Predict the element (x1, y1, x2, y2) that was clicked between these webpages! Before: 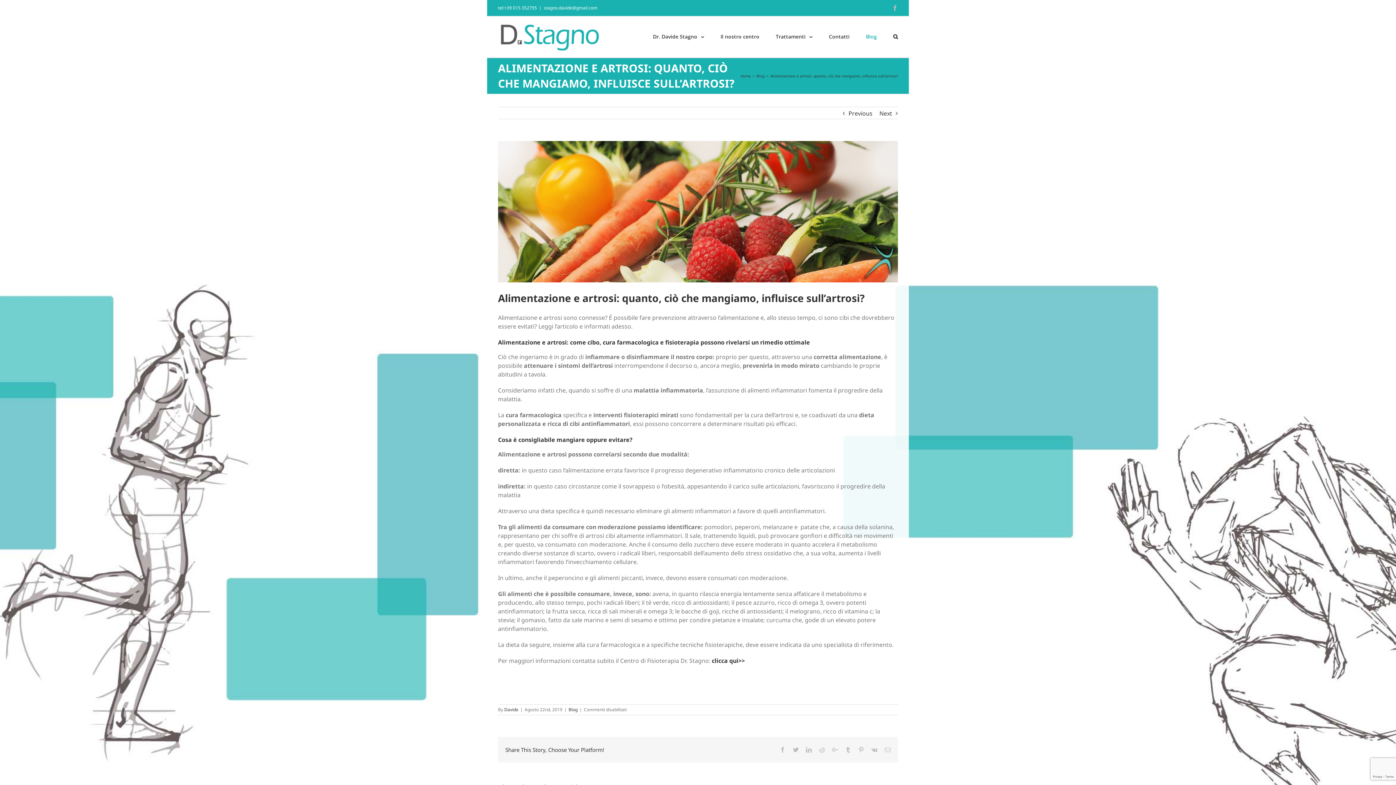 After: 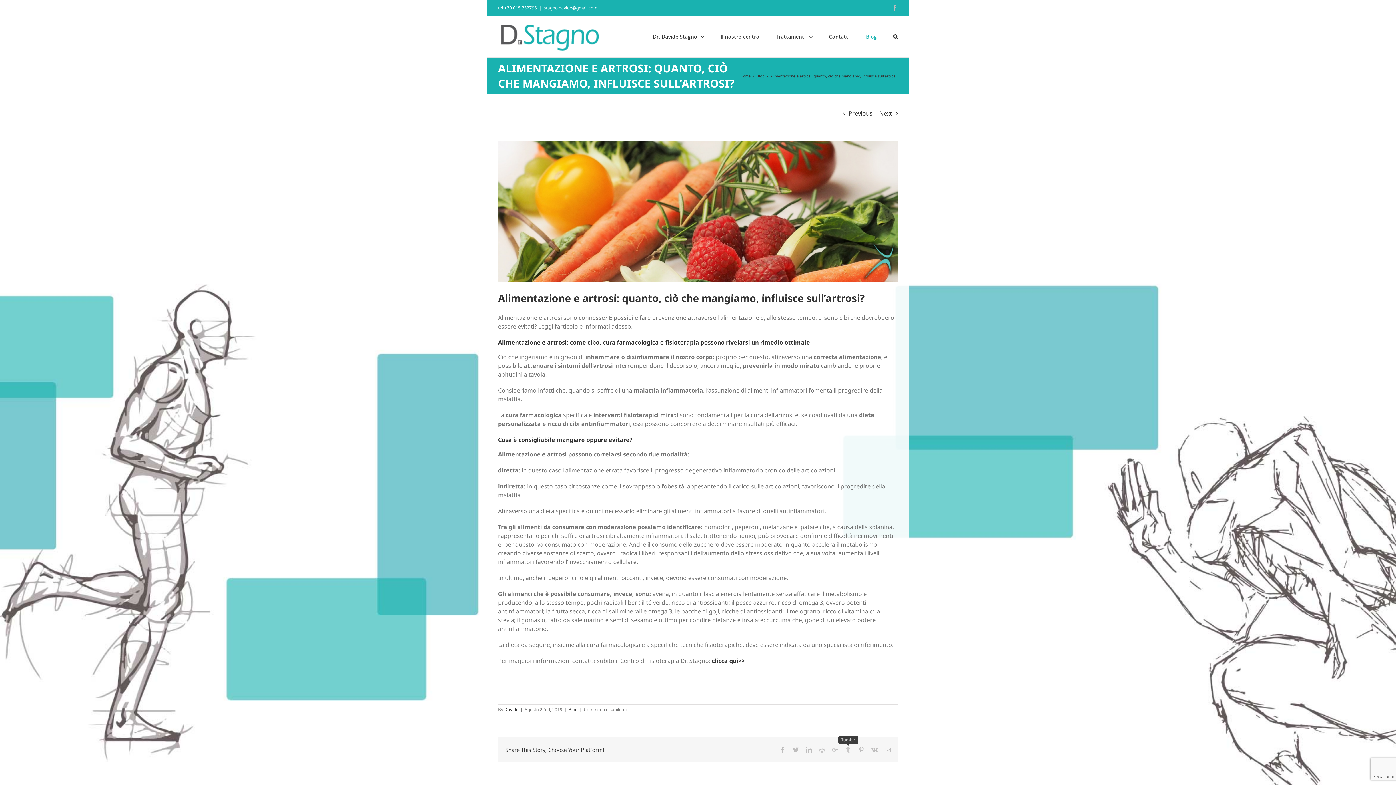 Action: label: Tumblr bbox: (845, 747, 851, 753)